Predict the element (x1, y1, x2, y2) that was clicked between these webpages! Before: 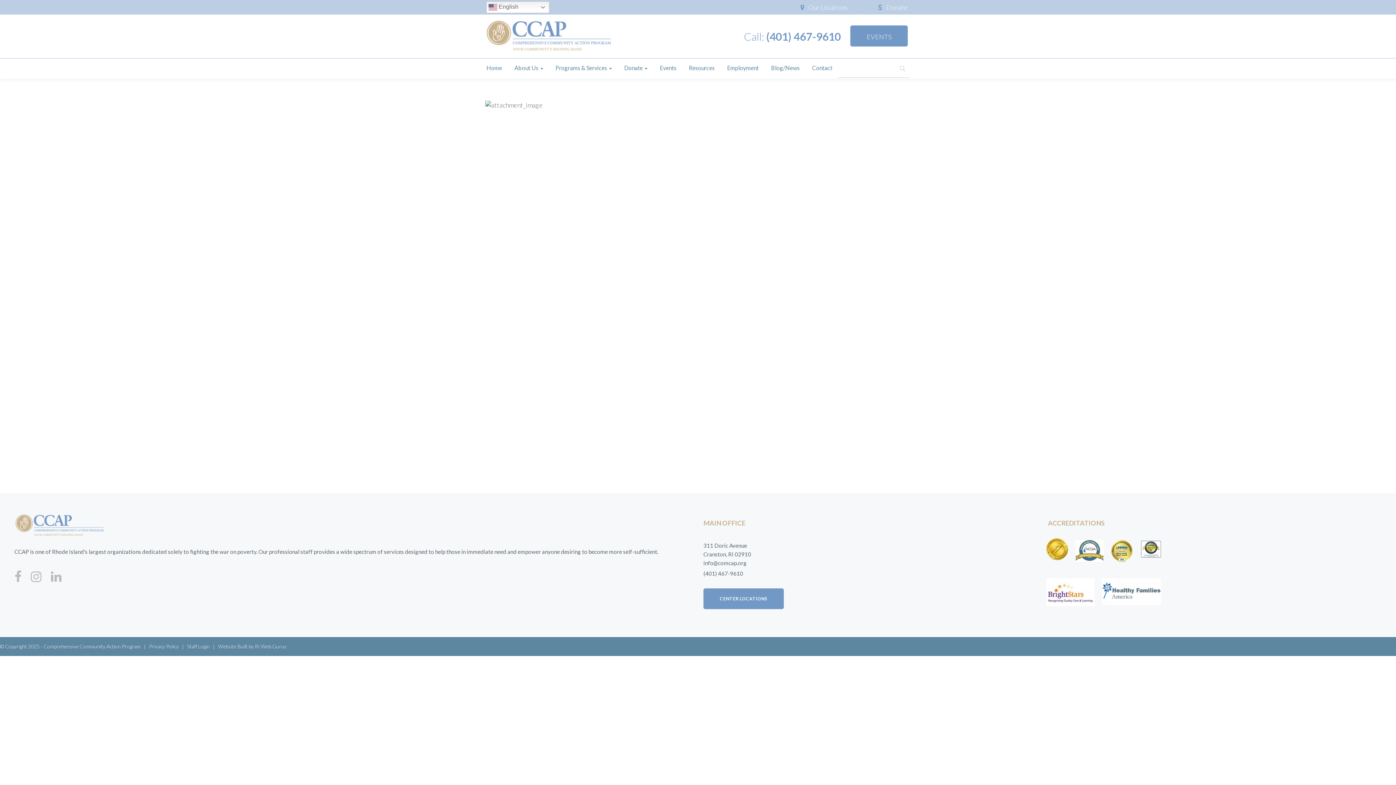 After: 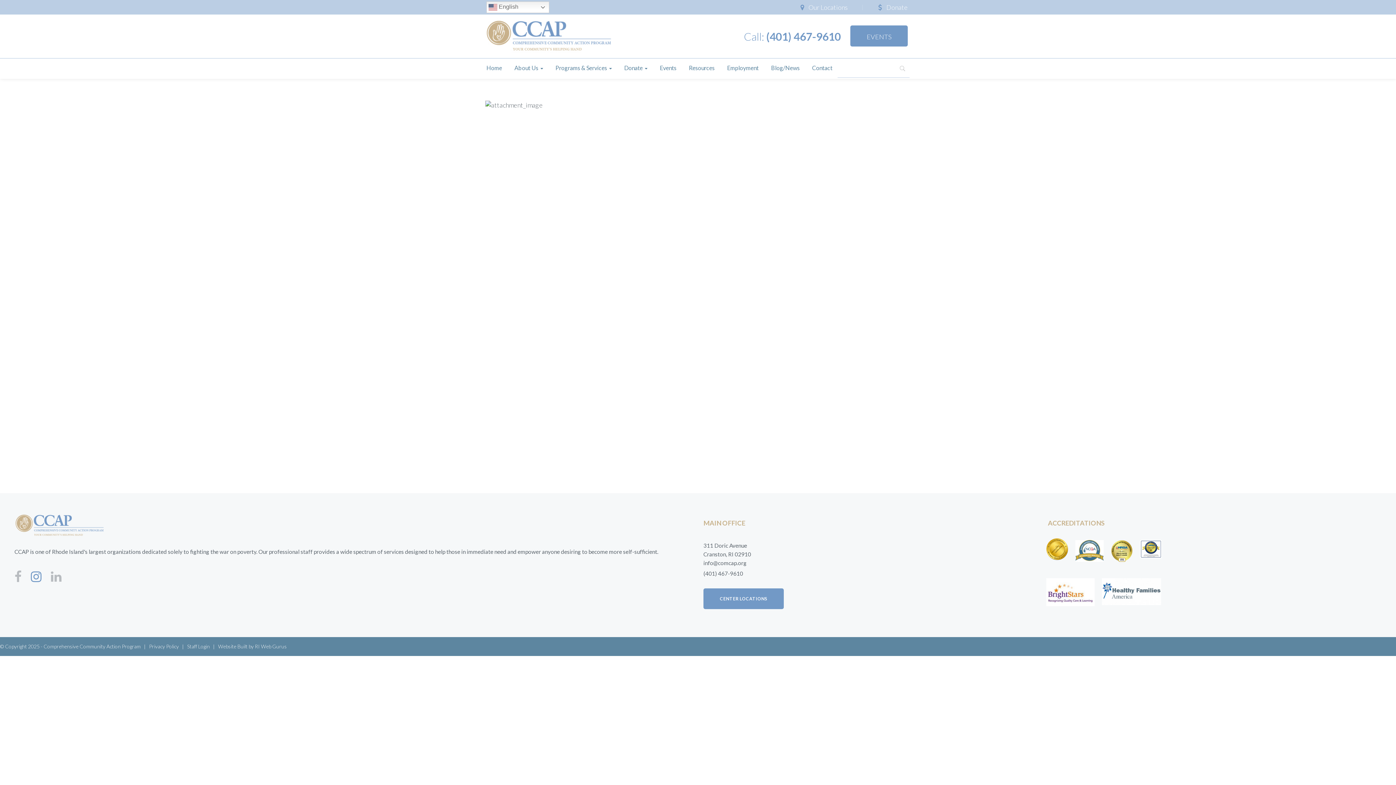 Action: bbox: (30, 575, 49, 582)